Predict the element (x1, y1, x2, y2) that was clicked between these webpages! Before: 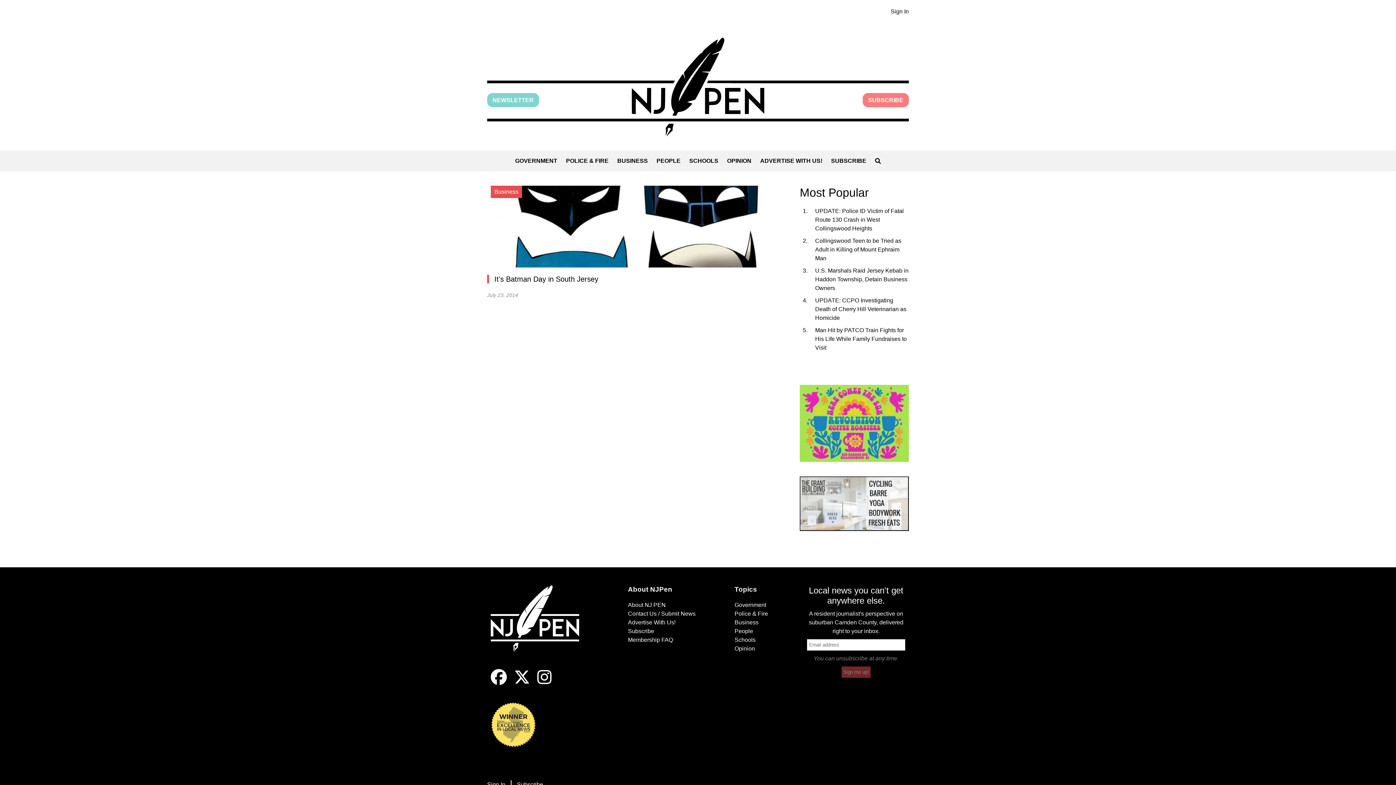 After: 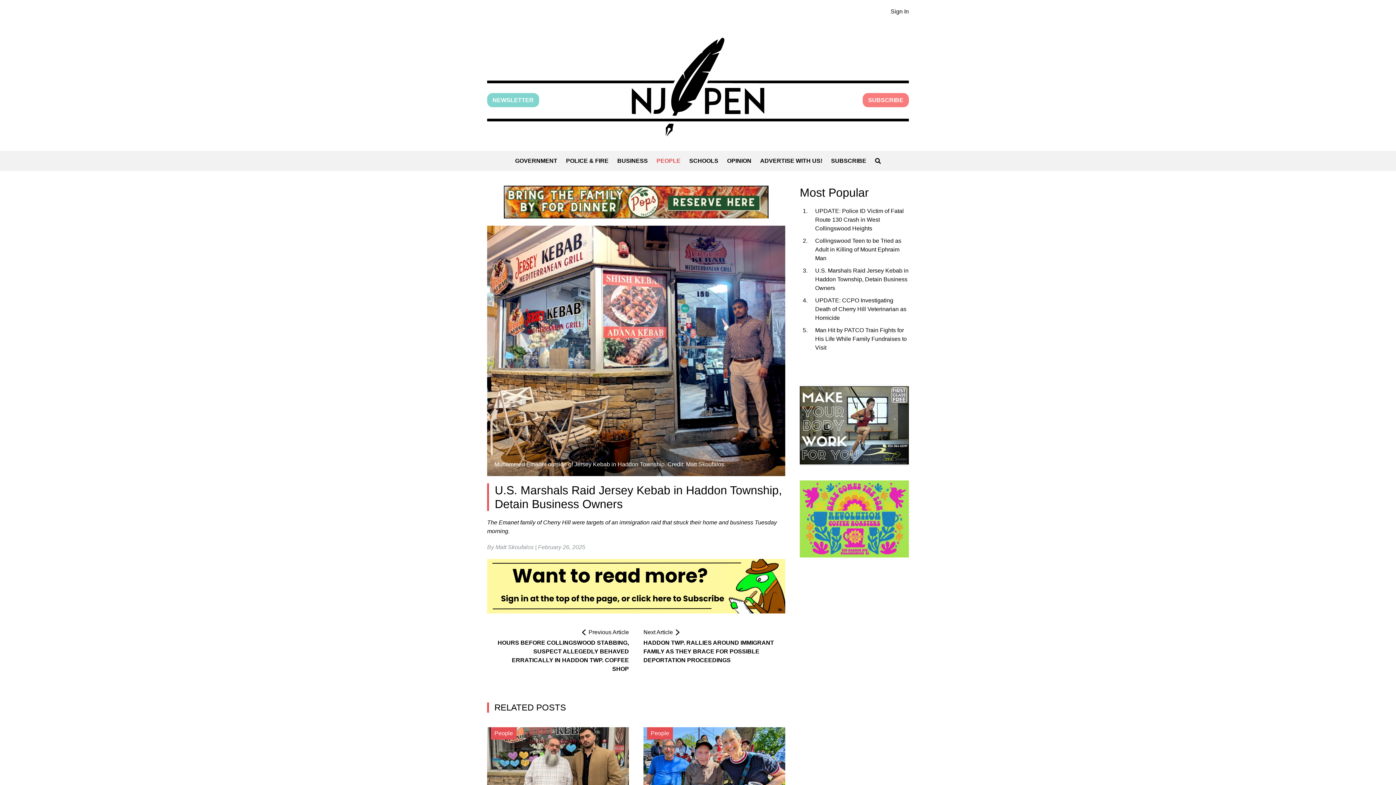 Action: bbox: (809, 266, 909, 292) label: U.S. Marshals Raid Jersey Kebab in Haddon Township, Detain Business Owners